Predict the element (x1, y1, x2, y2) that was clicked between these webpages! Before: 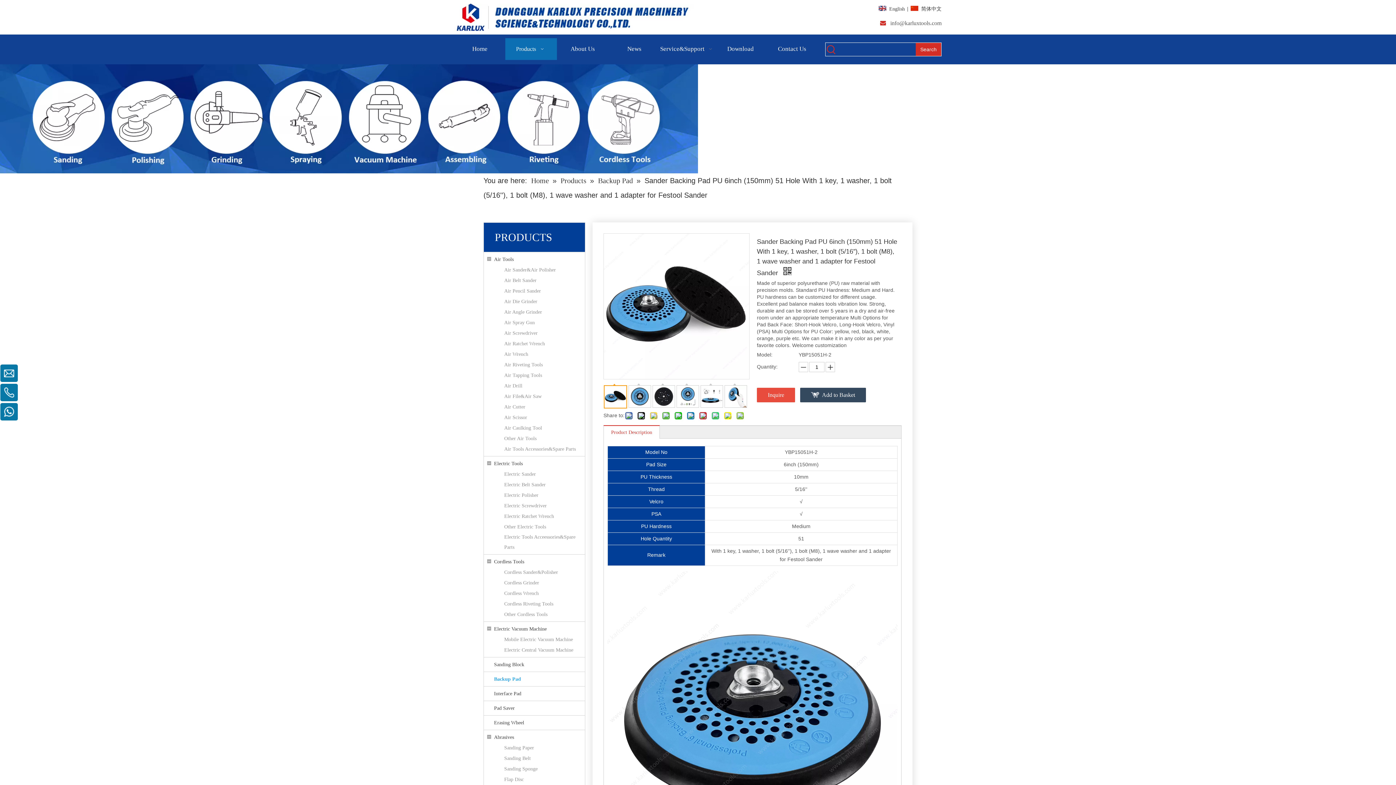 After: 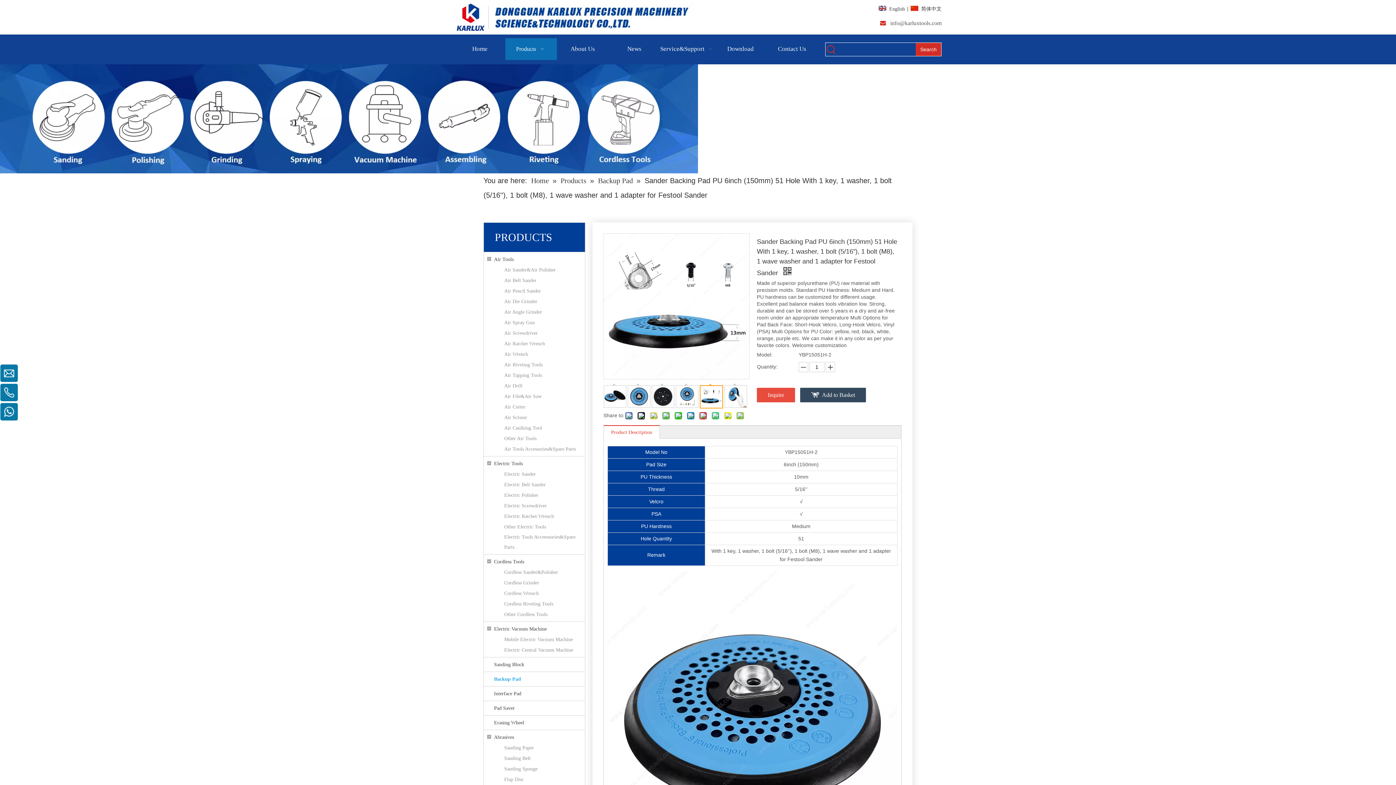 Action: bbox: (700, 385, 723, 408) label: 	